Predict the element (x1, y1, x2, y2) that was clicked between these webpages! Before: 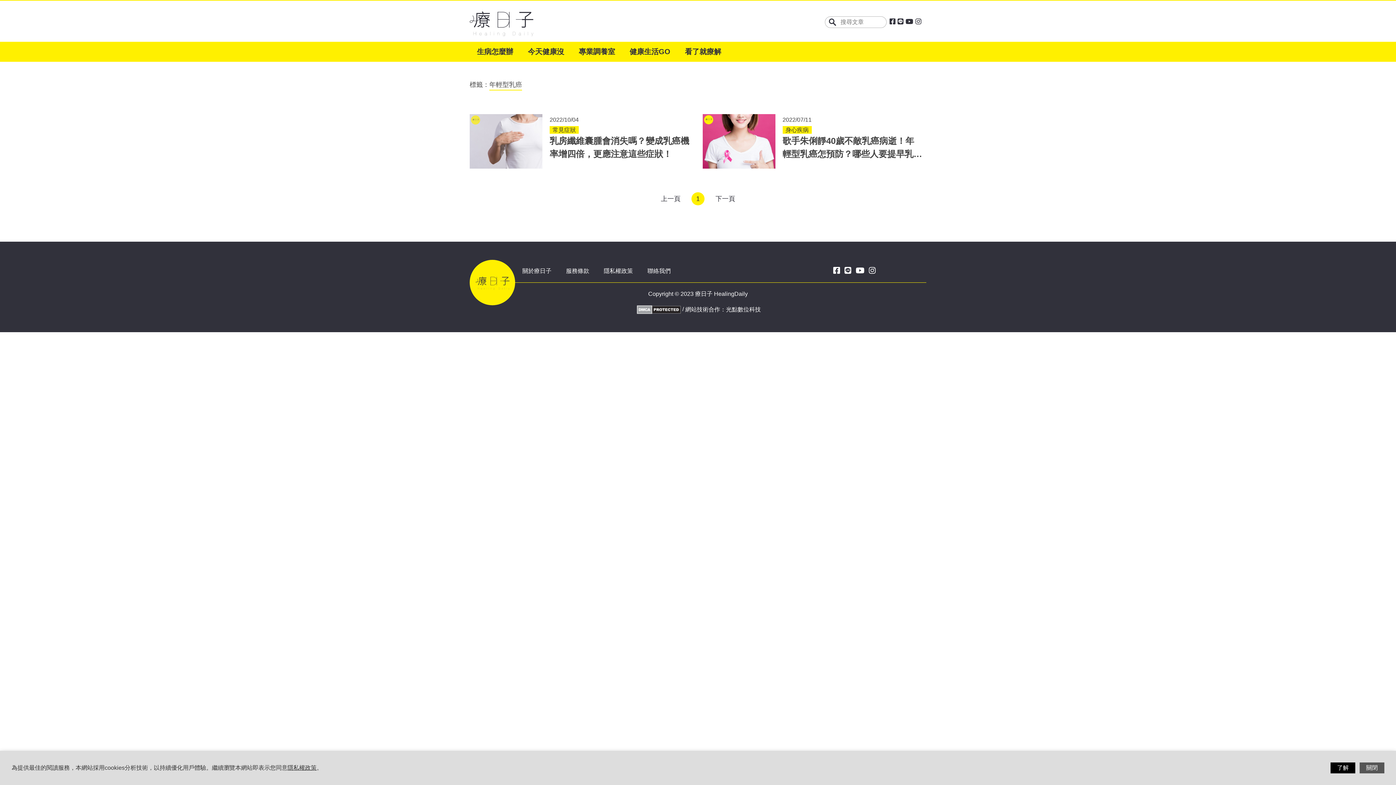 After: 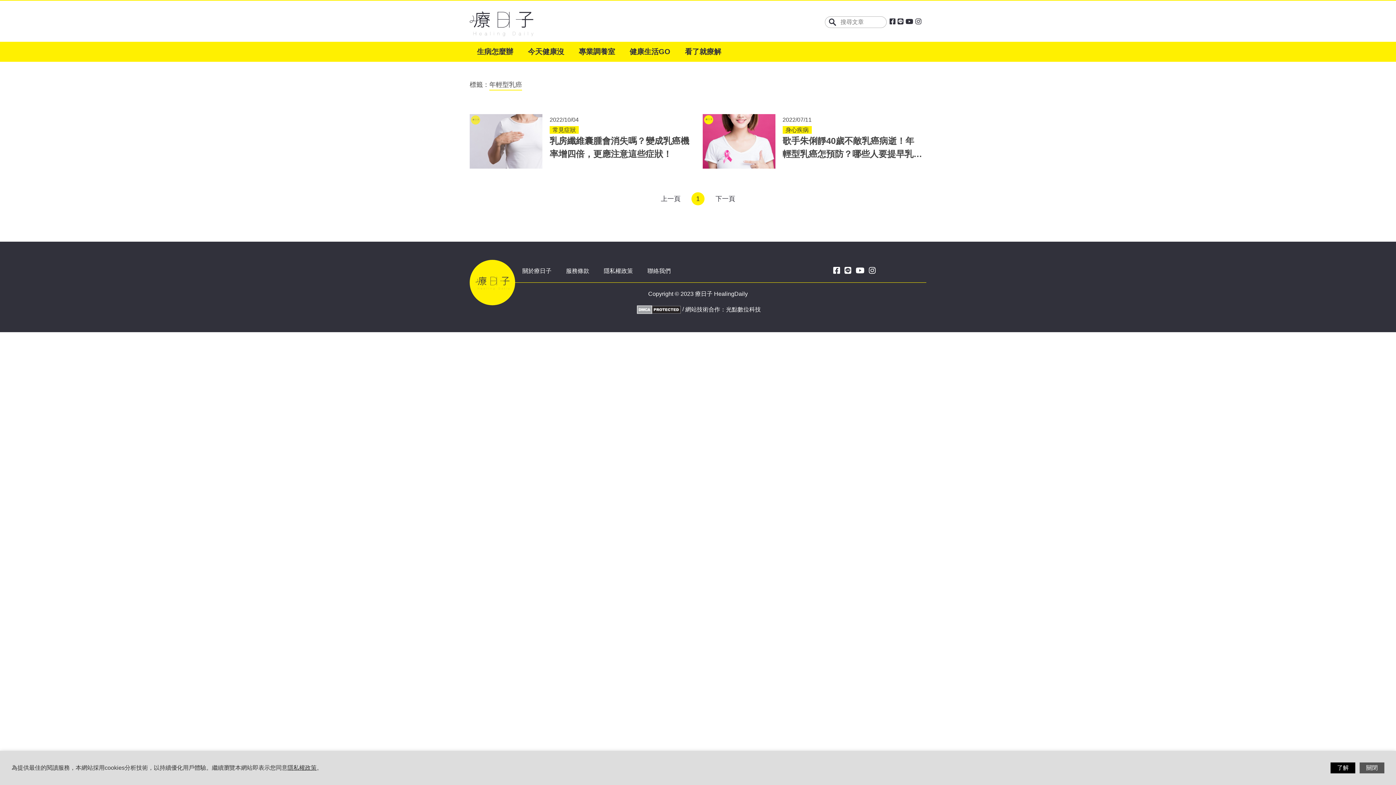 Action: bbox: (889, 18, 895, 24)